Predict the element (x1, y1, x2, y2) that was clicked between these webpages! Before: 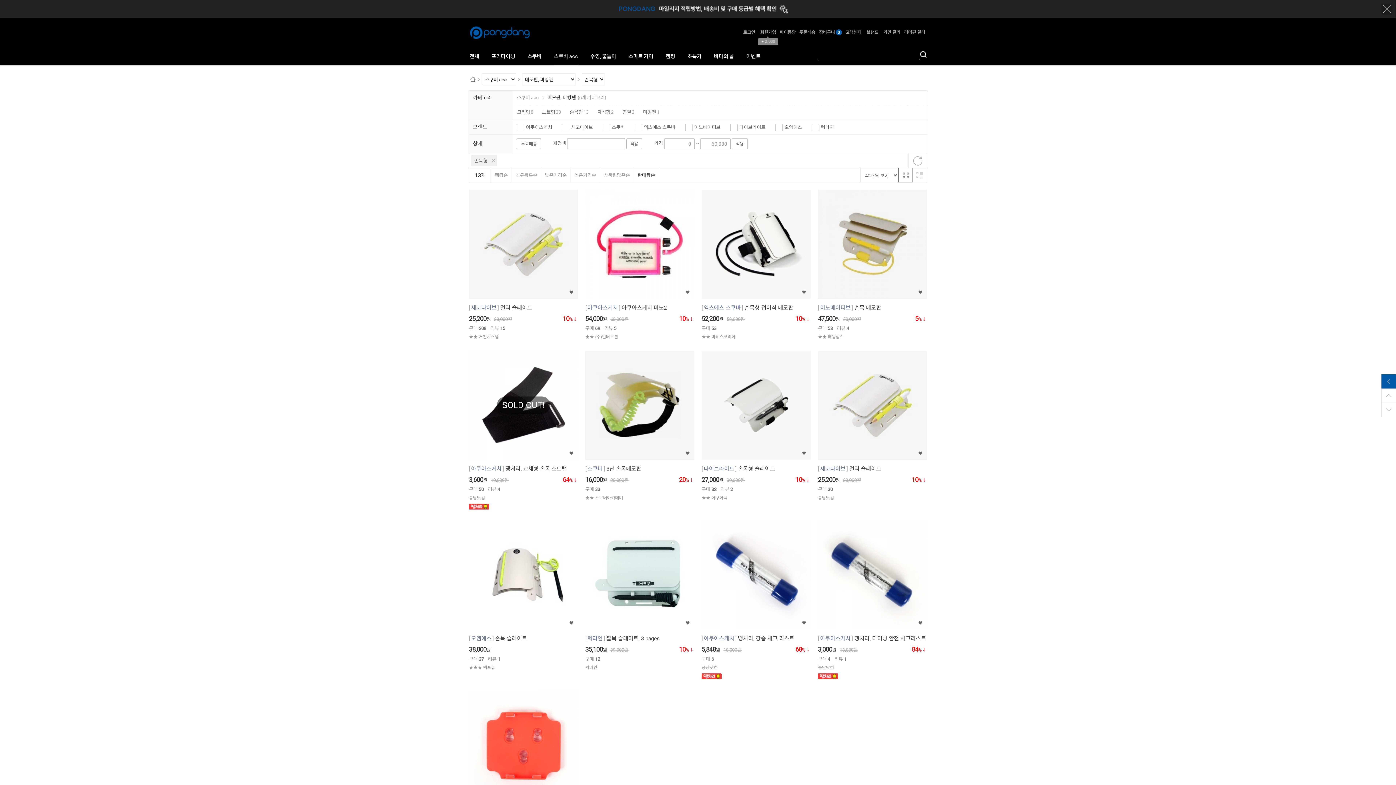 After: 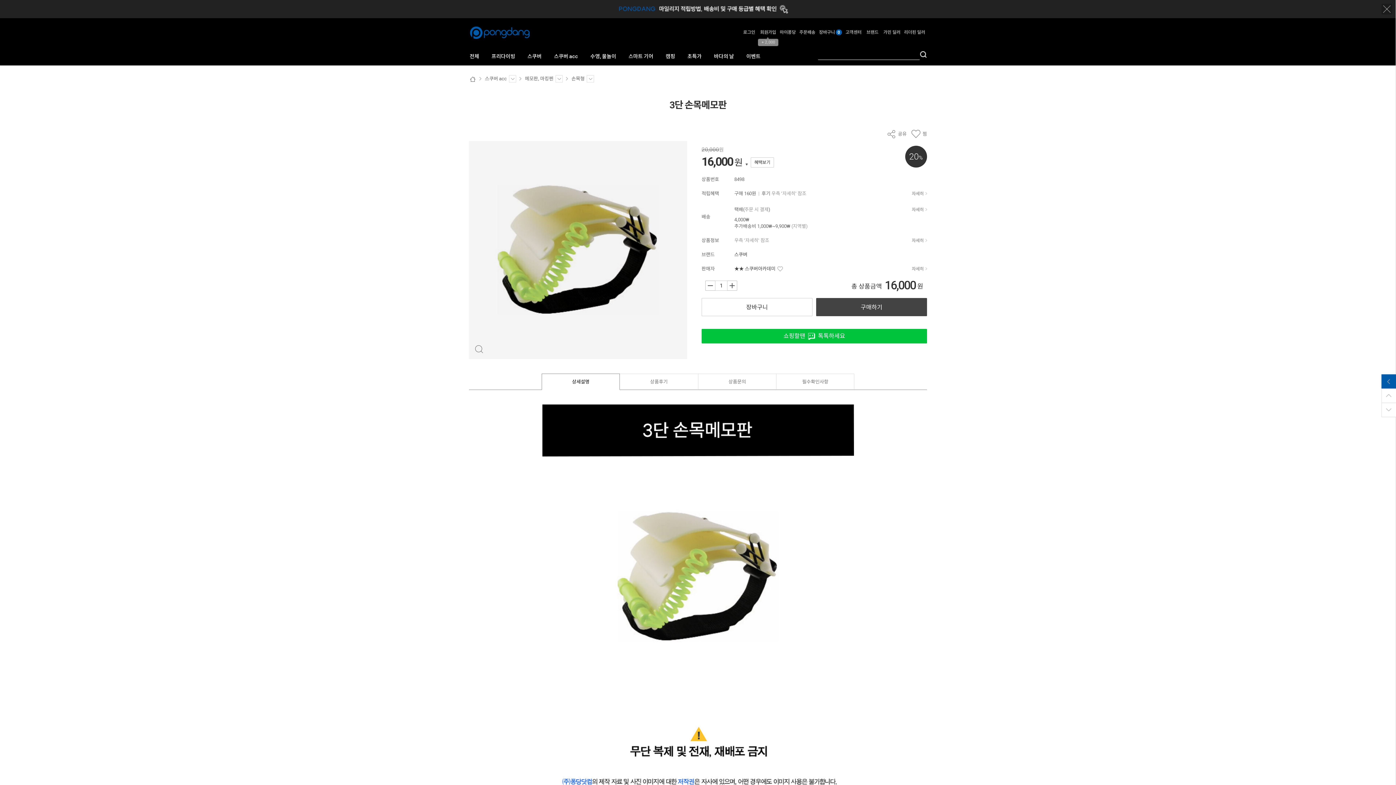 Action: bbox: (585, 402, 694, 407)